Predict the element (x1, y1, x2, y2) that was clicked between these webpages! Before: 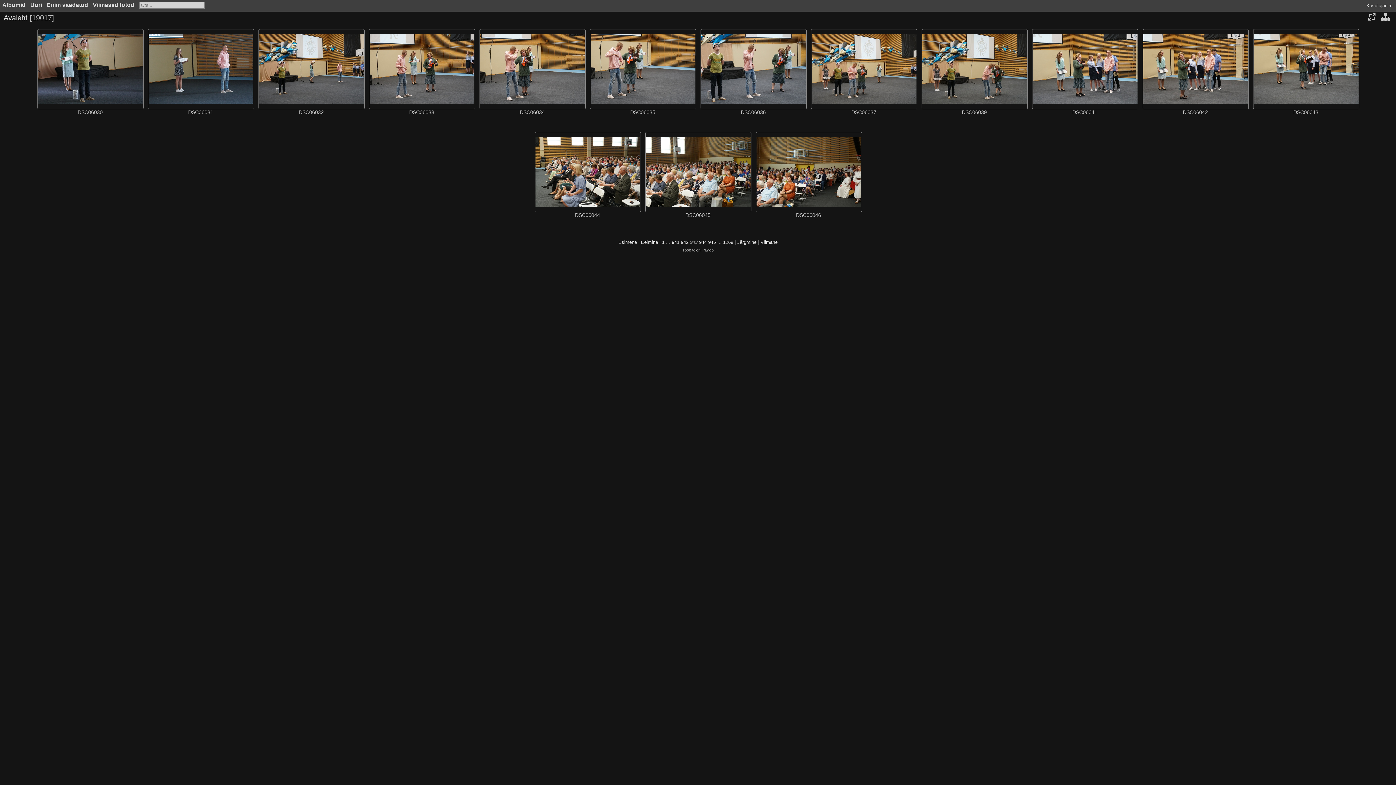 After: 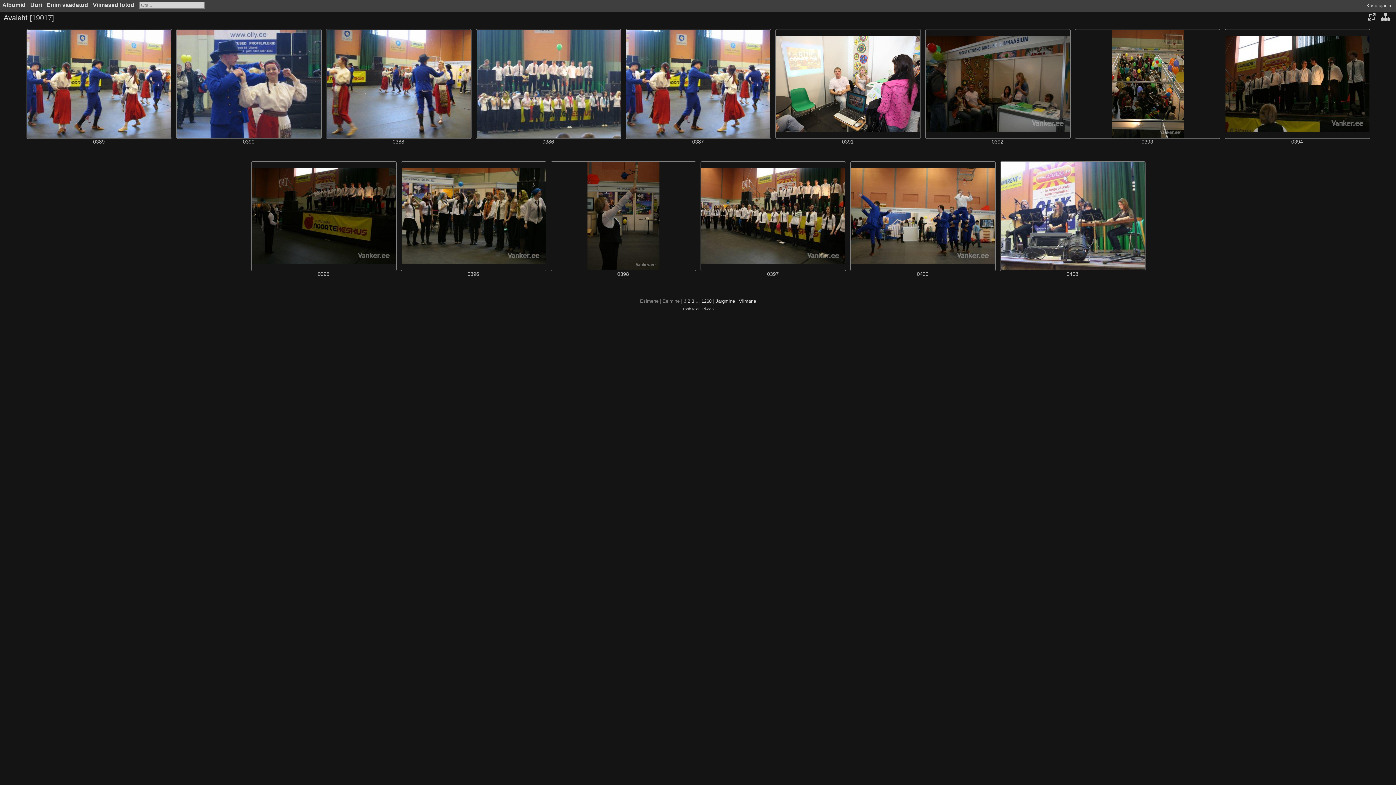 Action: bbox: (618, 239, 637, 245) label: Esimene